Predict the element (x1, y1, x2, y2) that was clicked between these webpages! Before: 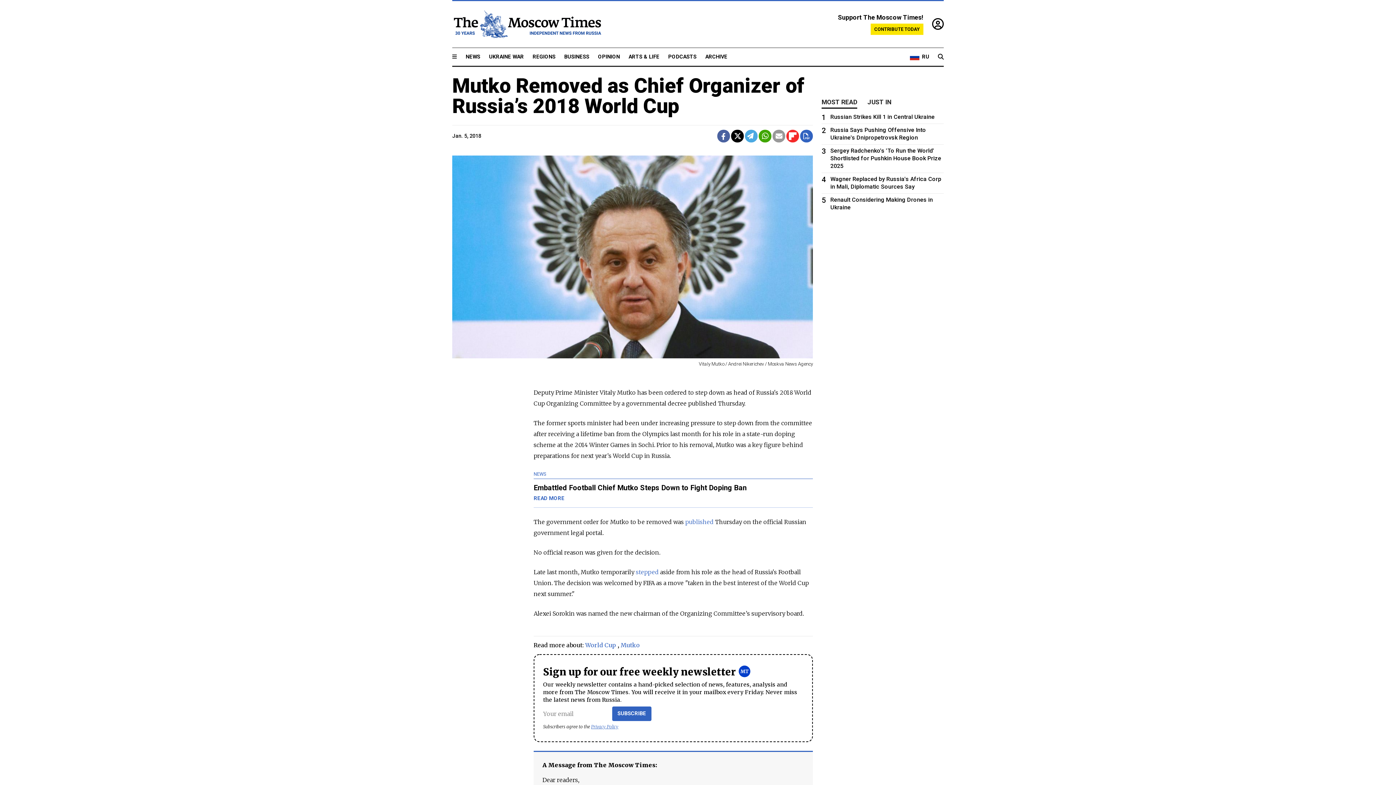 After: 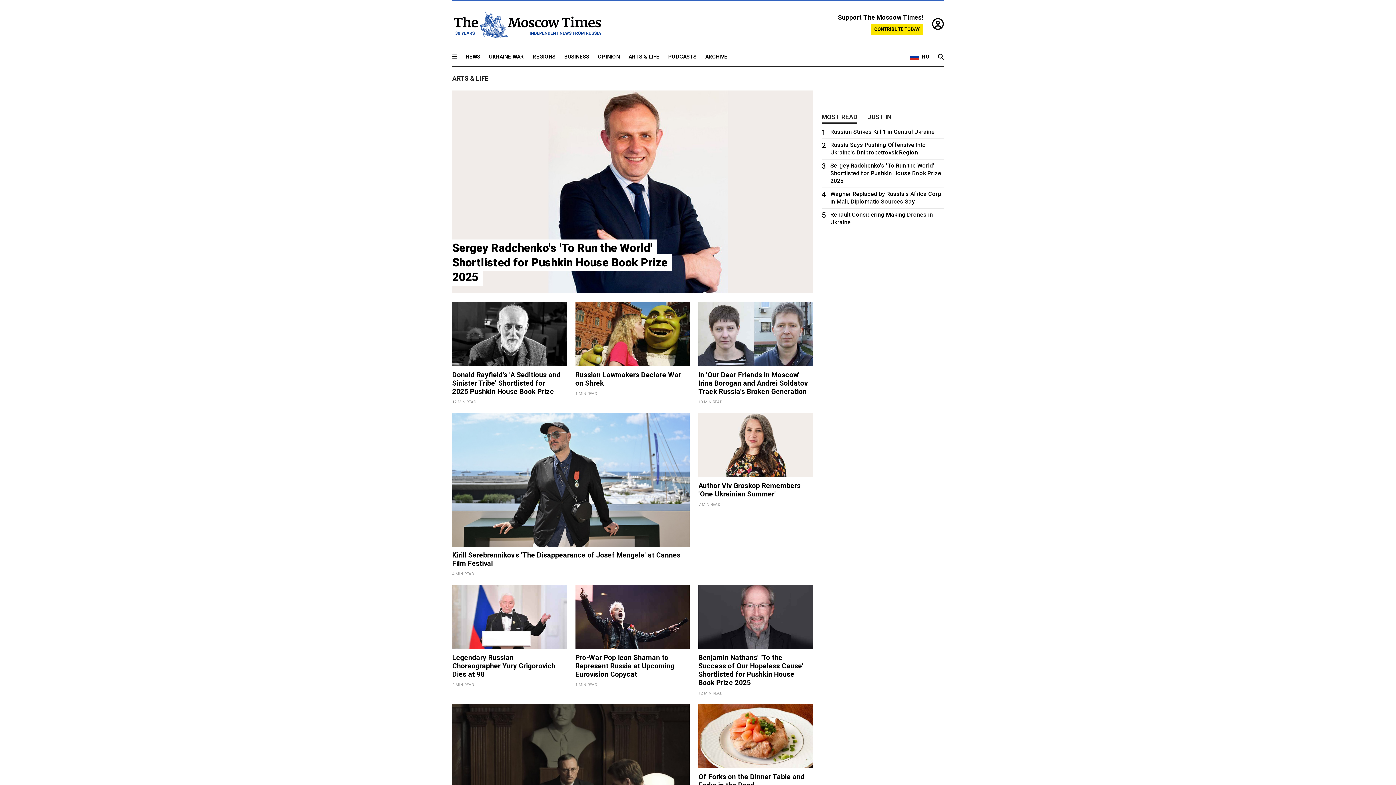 Action: label: ARTS & LIFE bbox: (628, 53, 659, 60)